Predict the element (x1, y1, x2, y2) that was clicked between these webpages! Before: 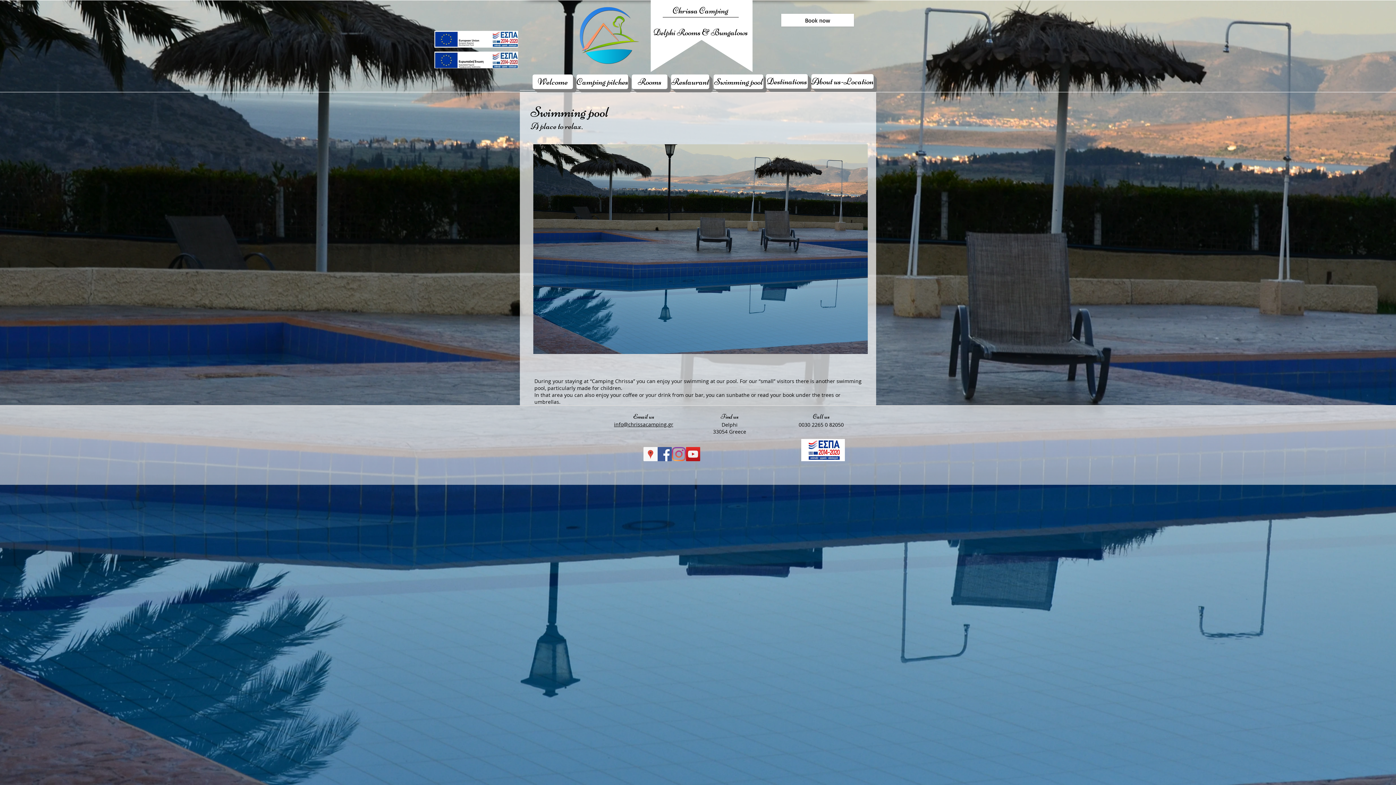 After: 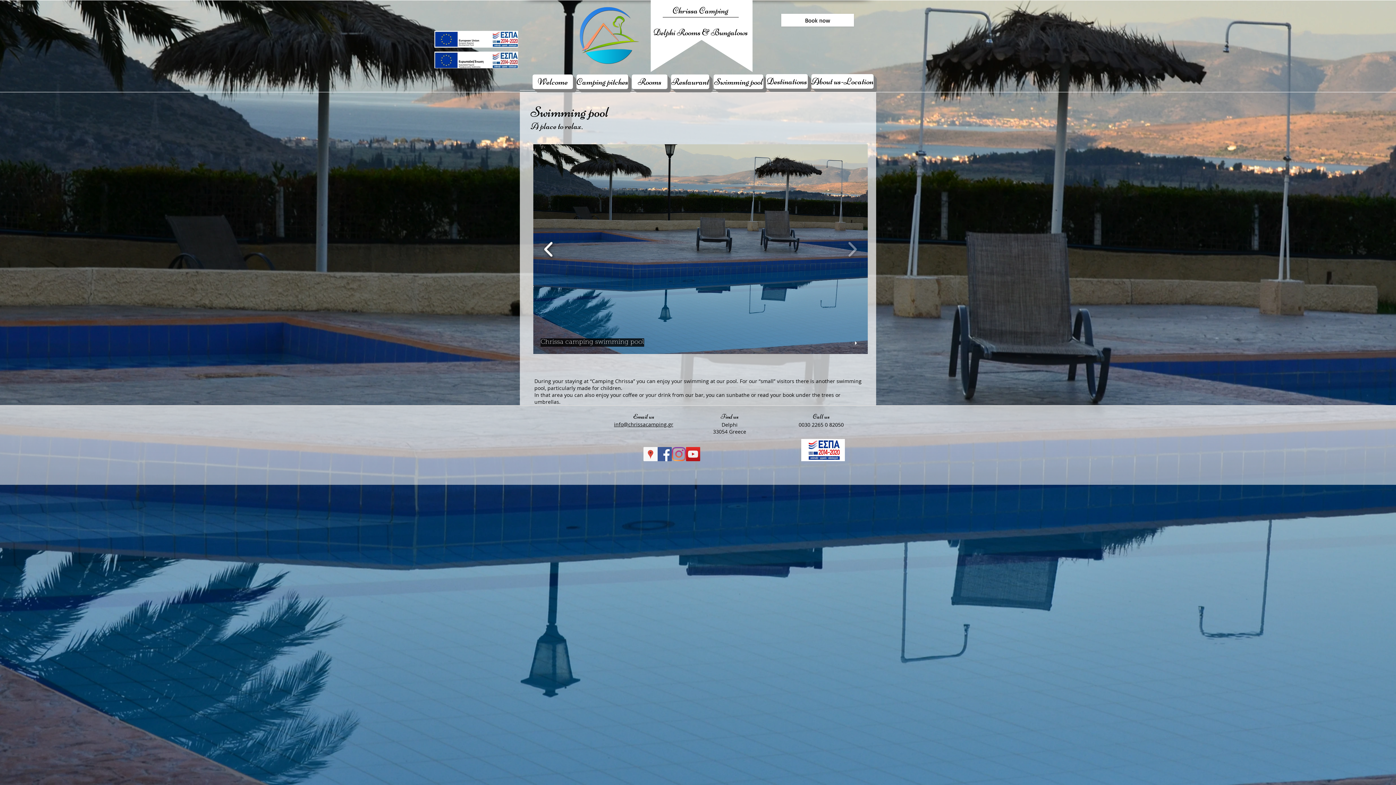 Action: bbox: (540, 236, 557, 262)